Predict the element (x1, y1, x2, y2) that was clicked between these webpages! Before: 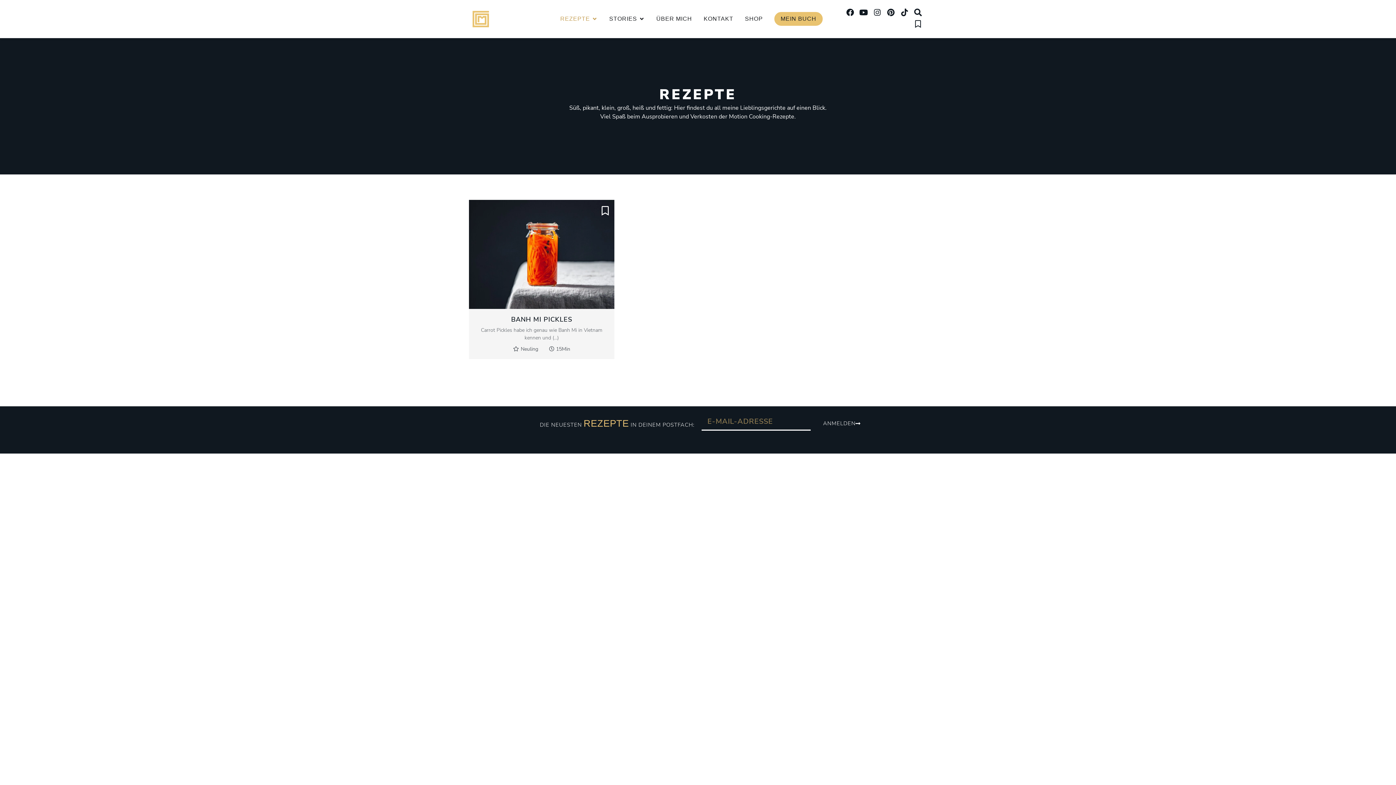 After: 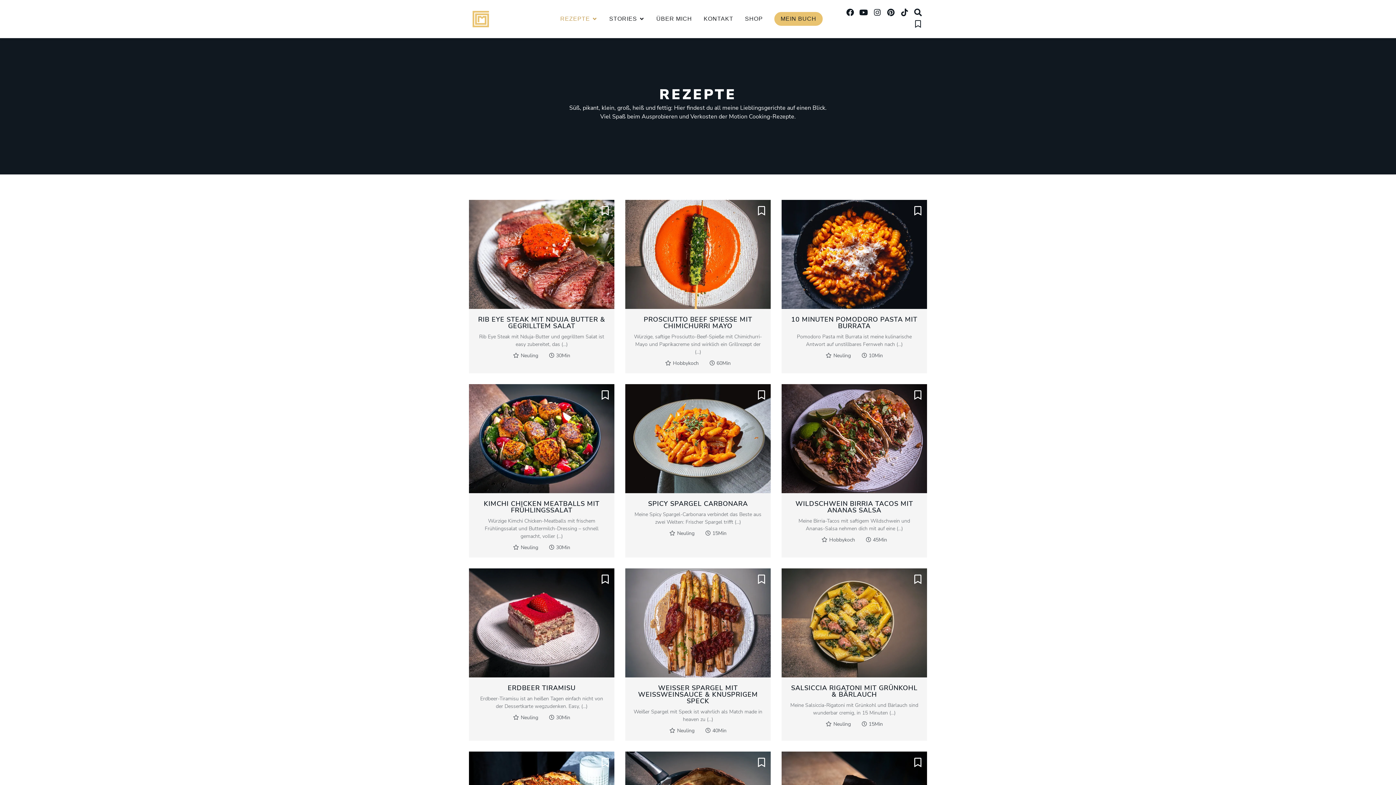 Action: bbox: (560, 14, 590, 23) label: REZEPTE